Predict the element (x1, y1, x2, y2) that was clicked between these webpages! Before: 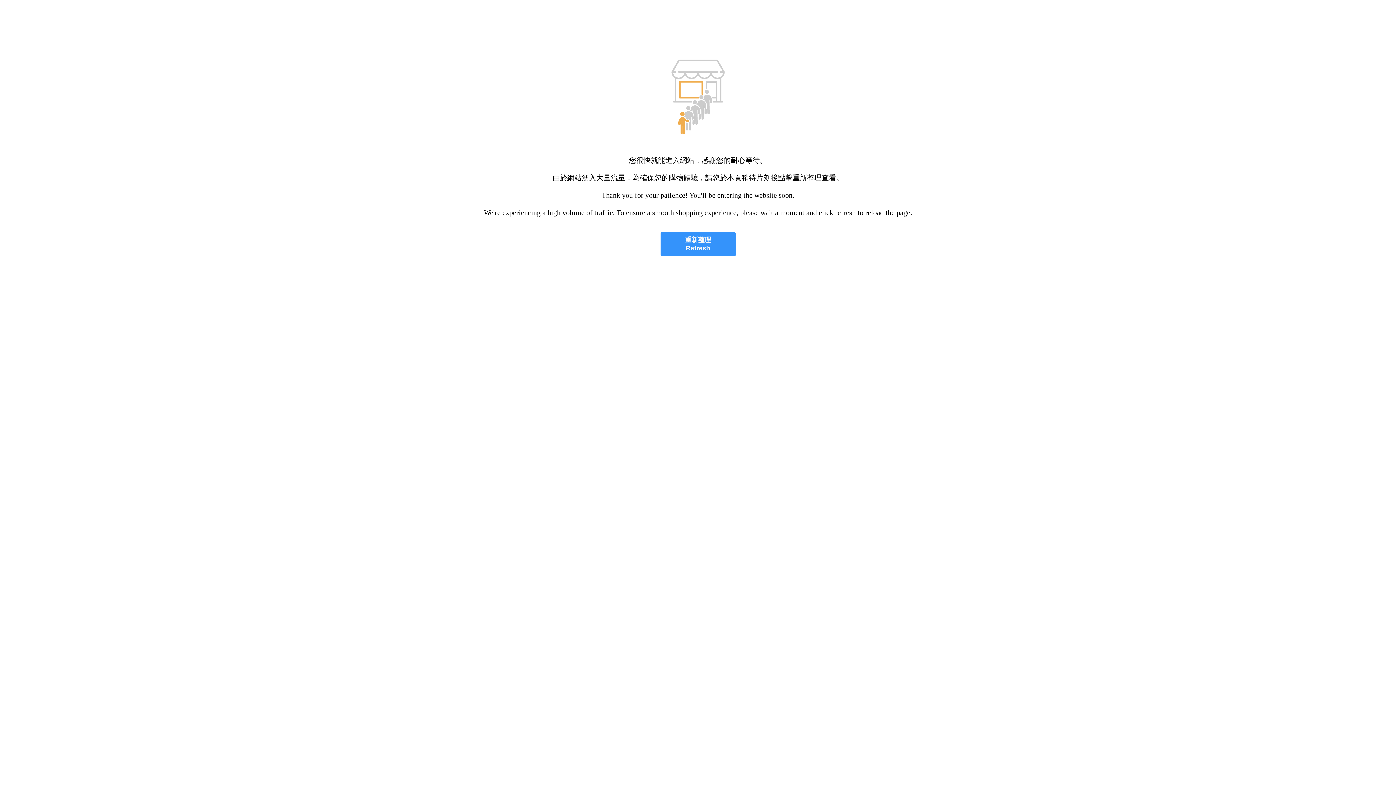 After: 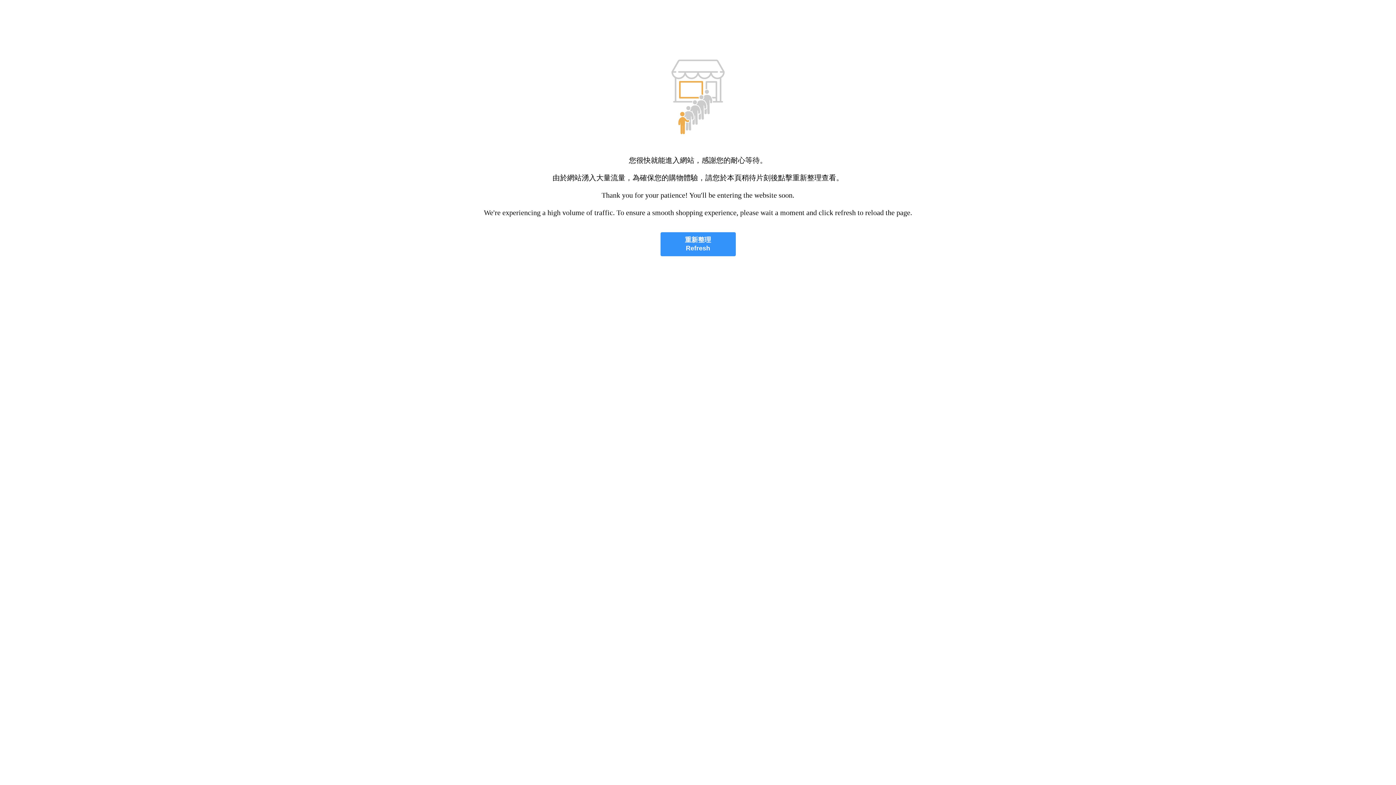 Action: label: 重新整理
Refresh bbox: (660, 232, 735, 256)